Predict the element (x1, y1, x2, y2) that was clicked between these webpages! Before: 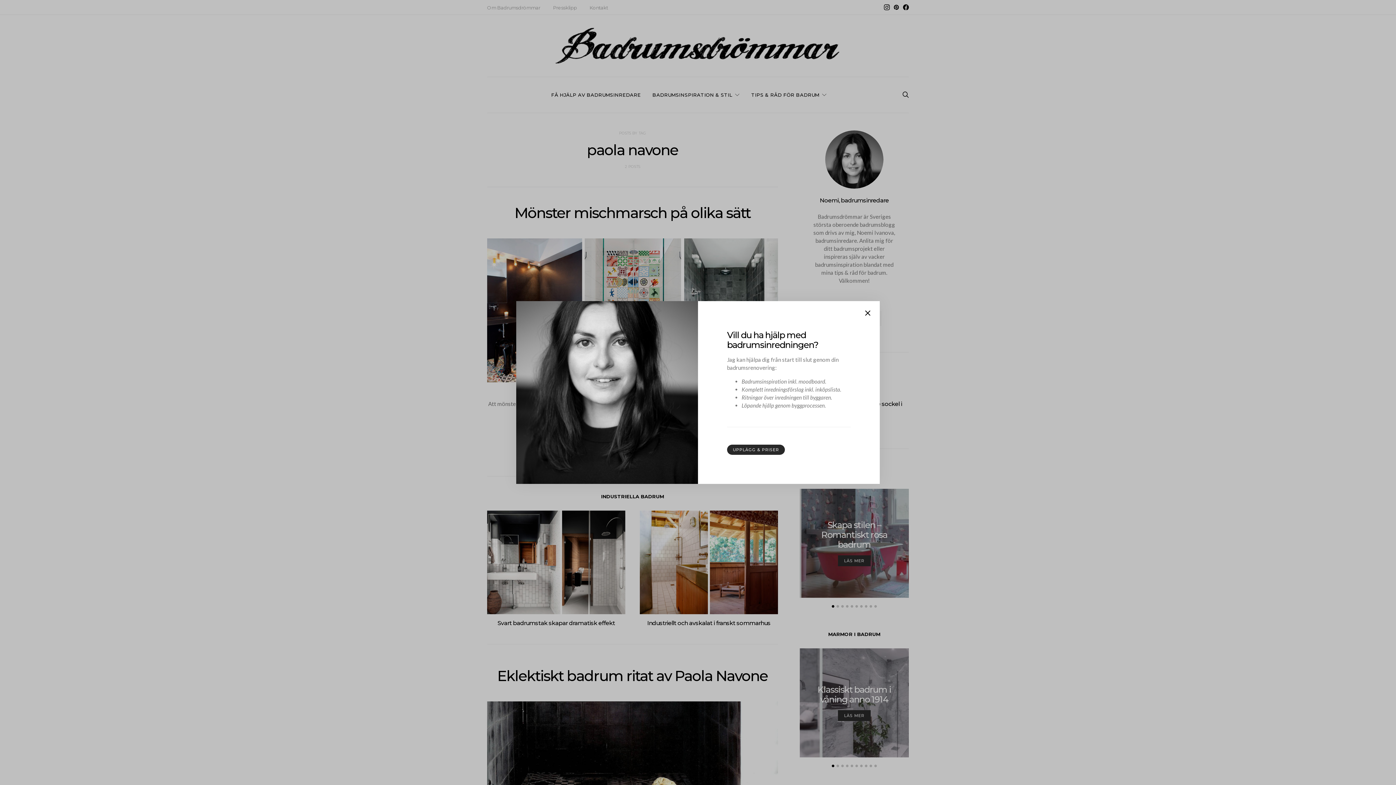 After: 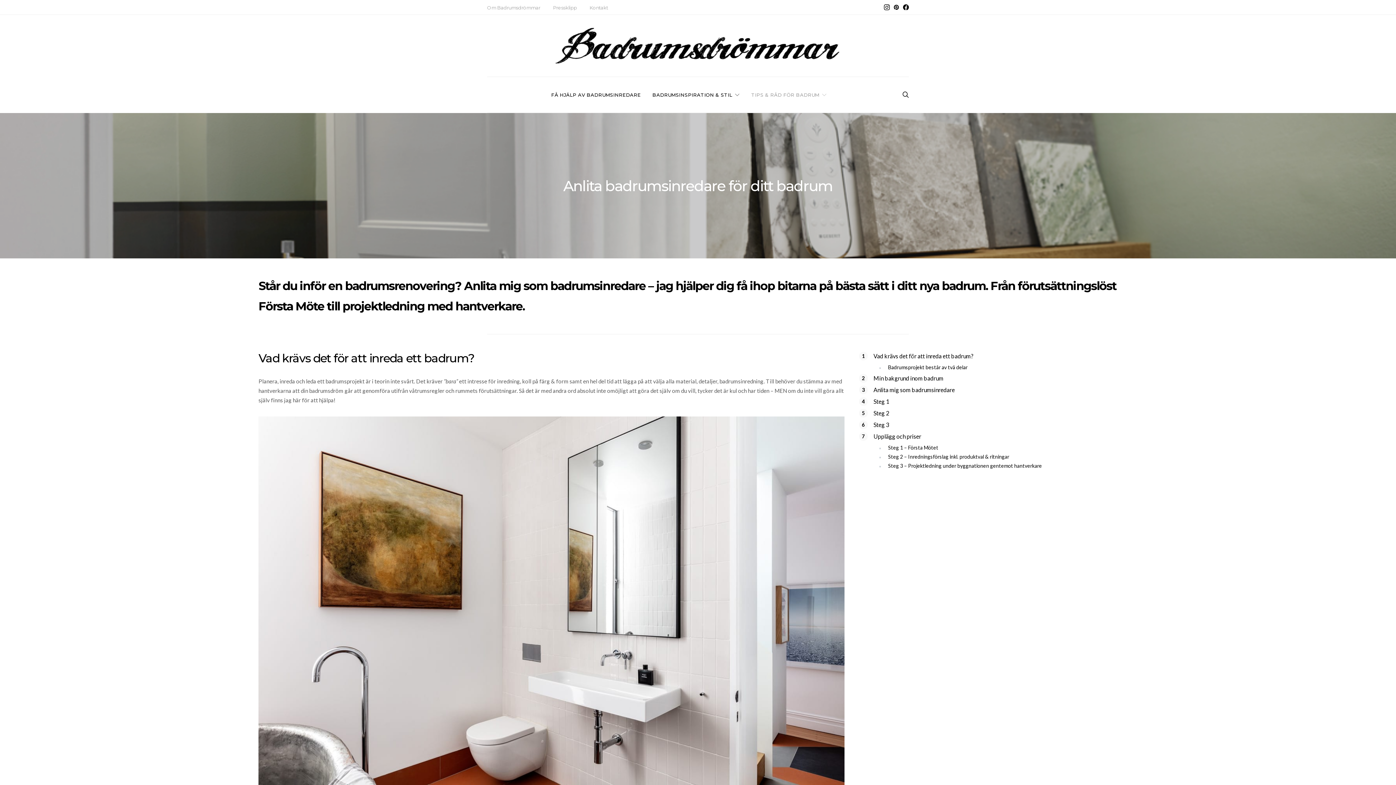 Action: bbox: (727, 444, 785, 455) label: UPPLÄGG & PRISER